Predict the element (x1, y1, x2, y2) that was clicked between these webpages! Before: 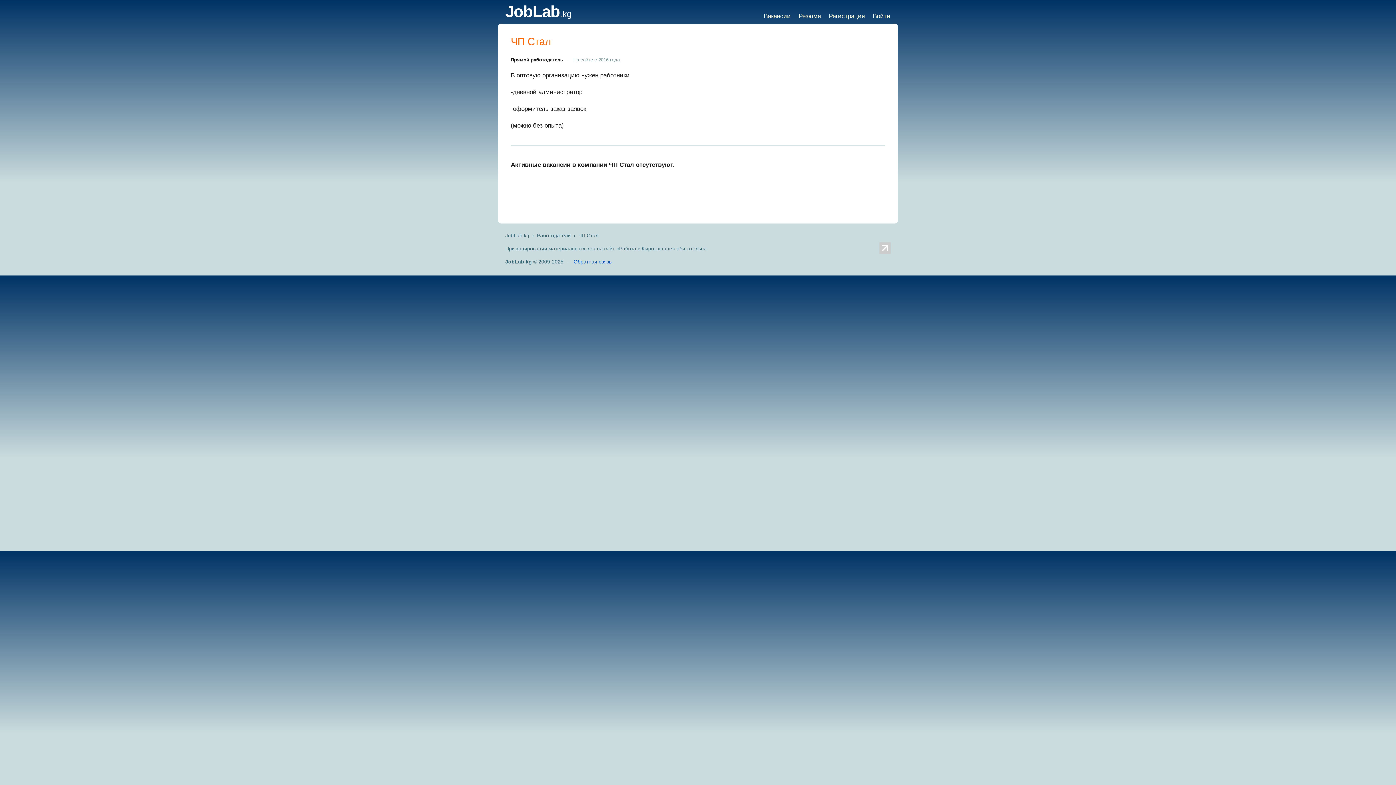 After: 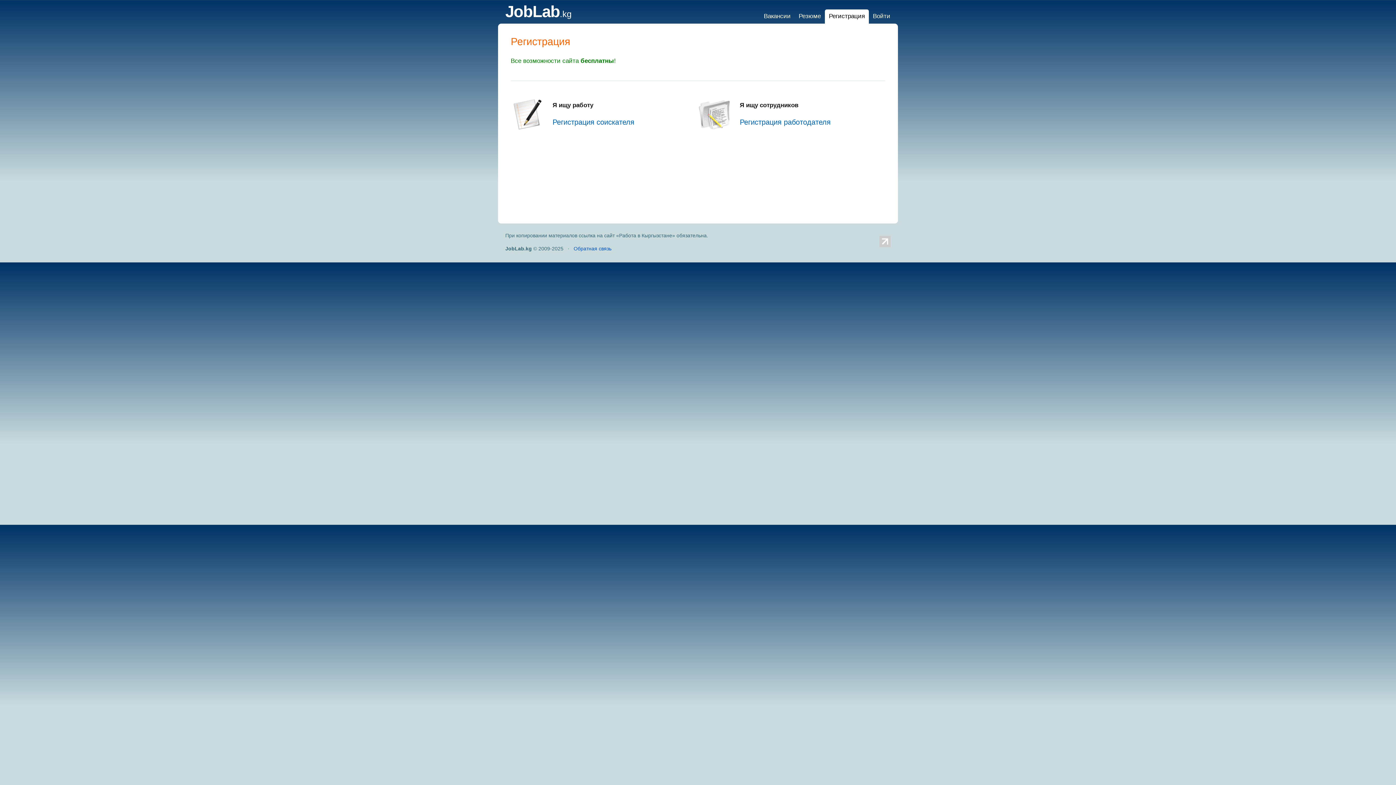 Action: bbox: (829, 12, 865, 19) label: Регистрация